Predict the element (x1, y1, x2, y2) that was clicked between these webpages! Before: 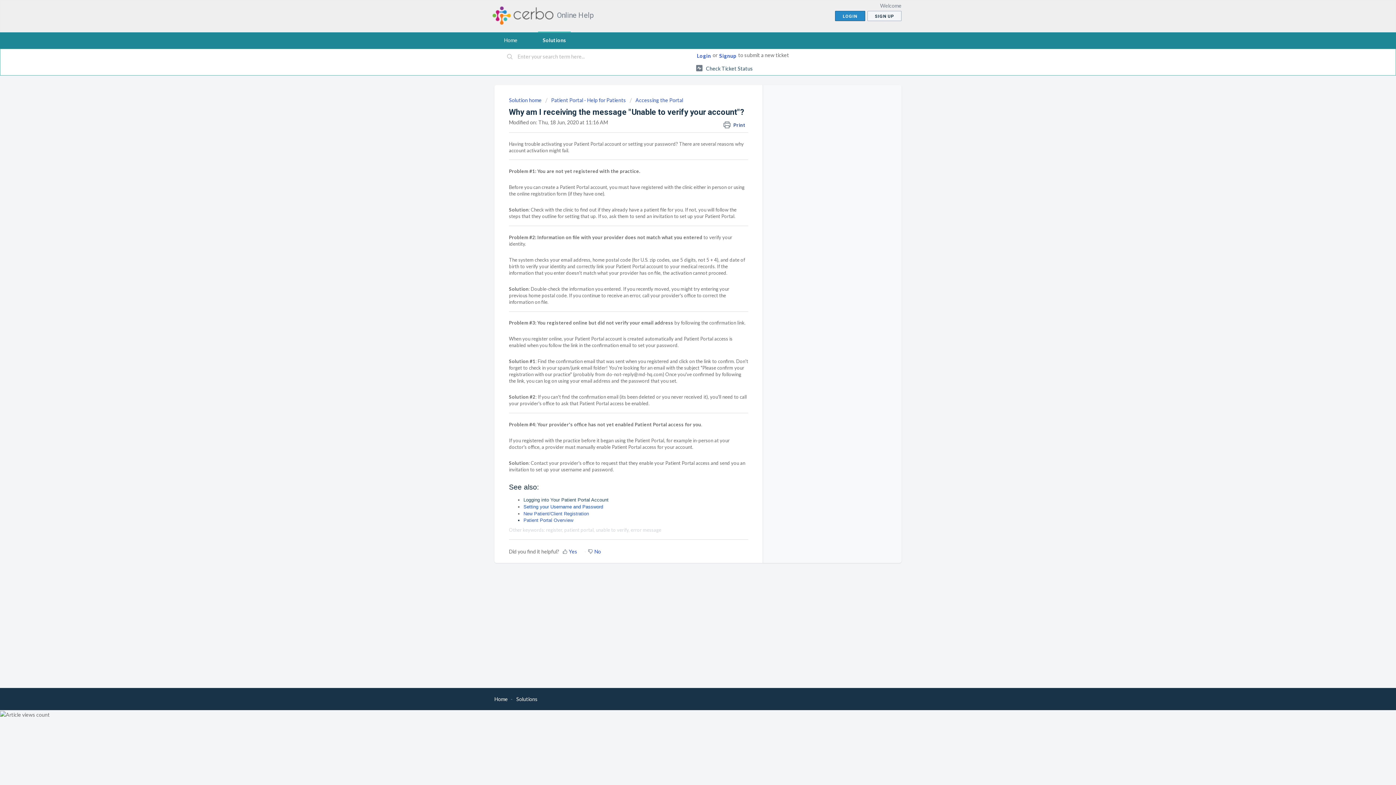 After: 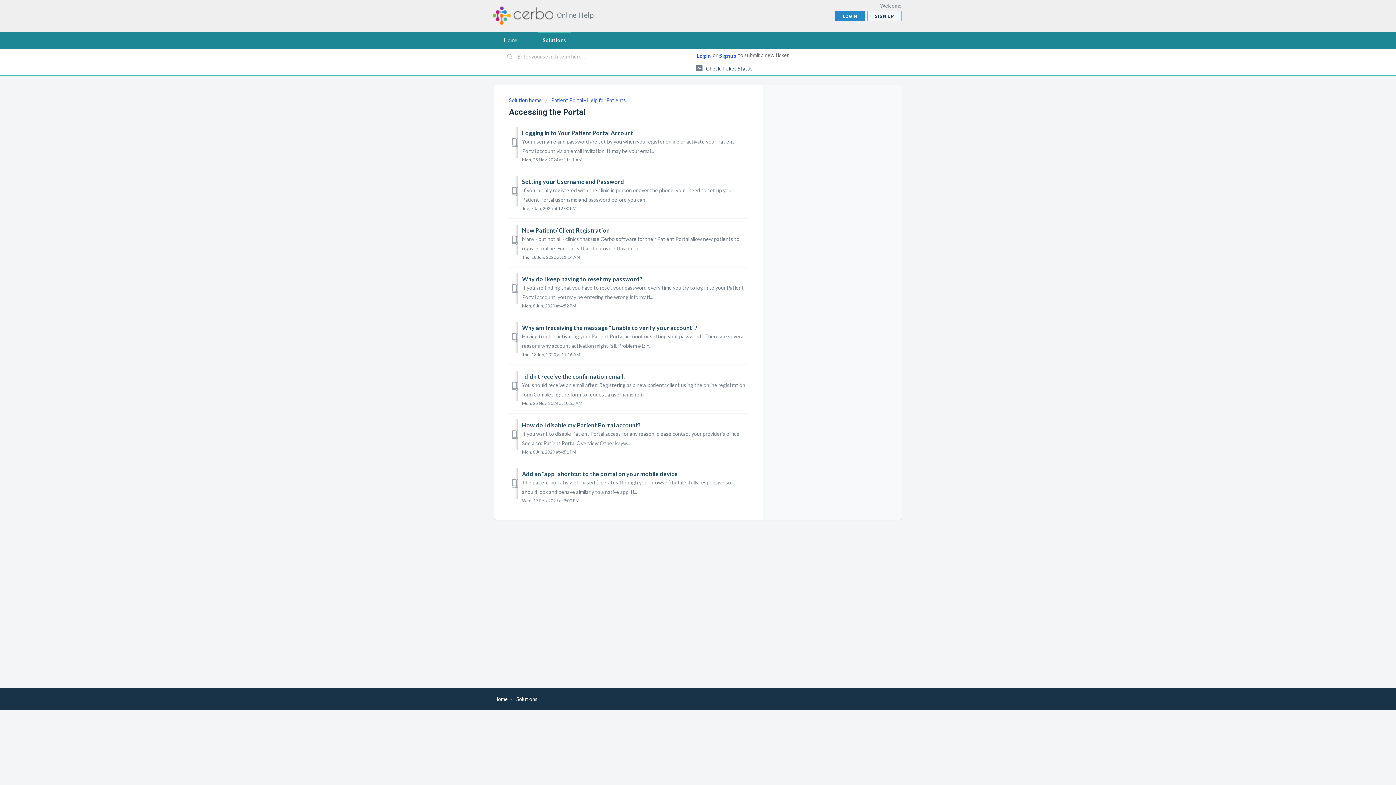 Action: label: Accessing the Portal bbox: (629, 97, 683, 103)